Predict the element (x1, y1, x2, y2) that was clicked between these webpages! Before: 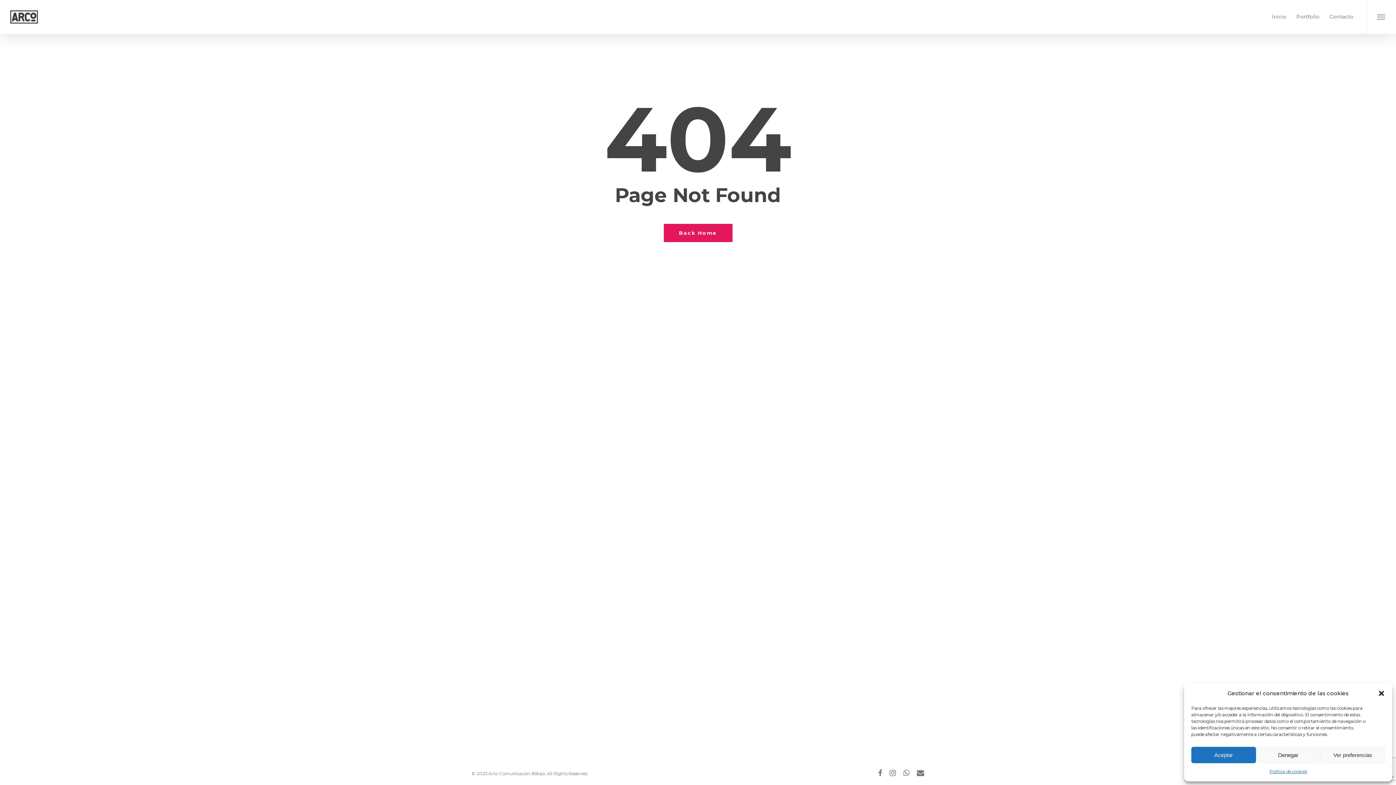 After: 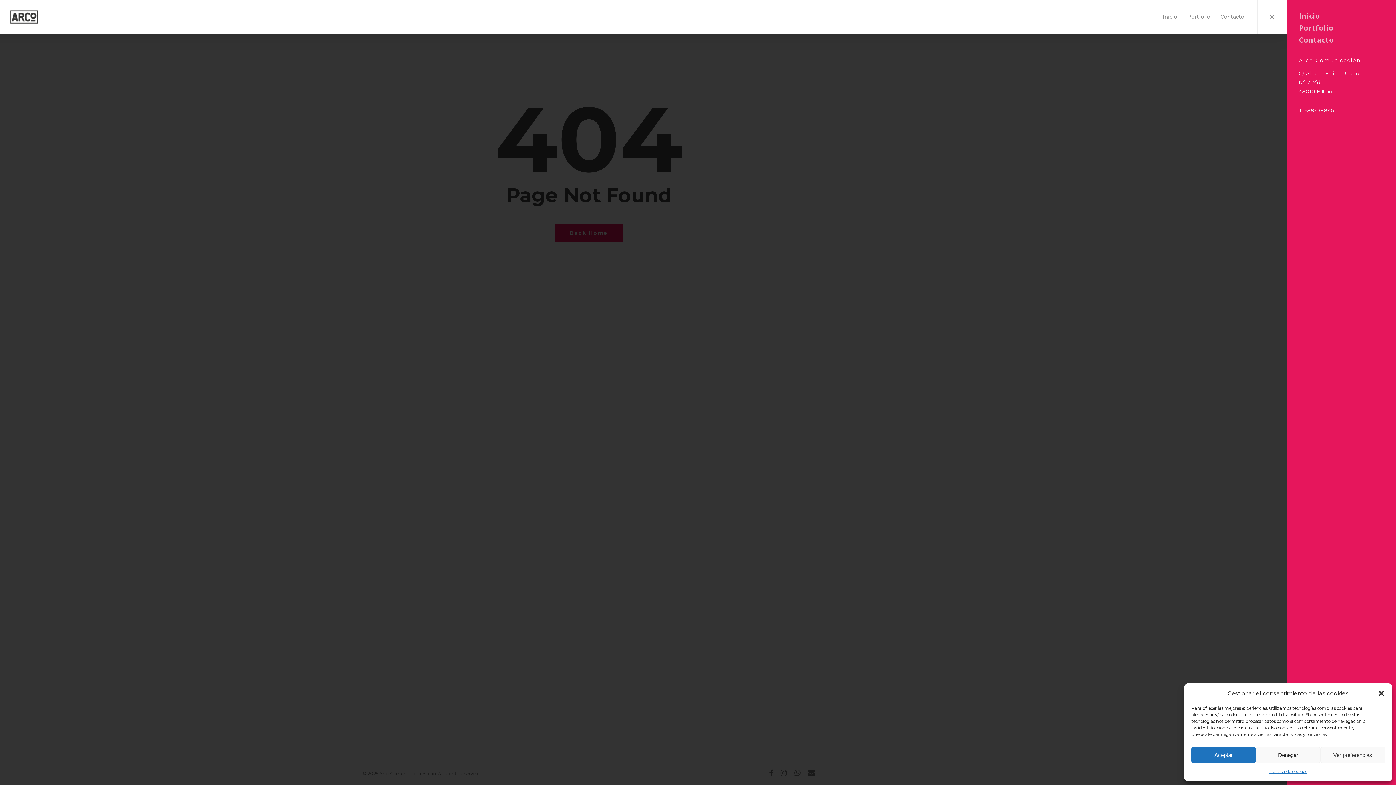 Action: bbox: (1366, 0, 1396, 33) label: Navigation Menu